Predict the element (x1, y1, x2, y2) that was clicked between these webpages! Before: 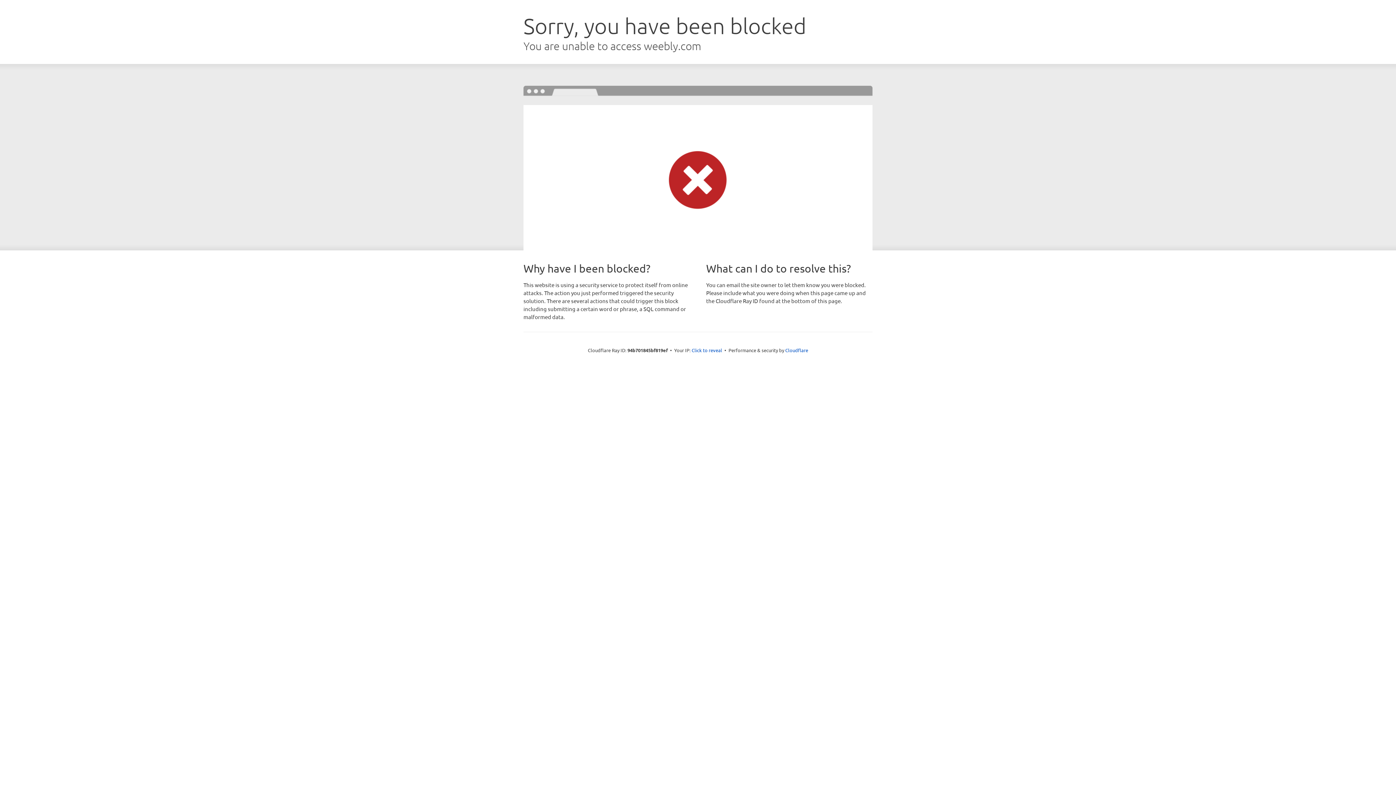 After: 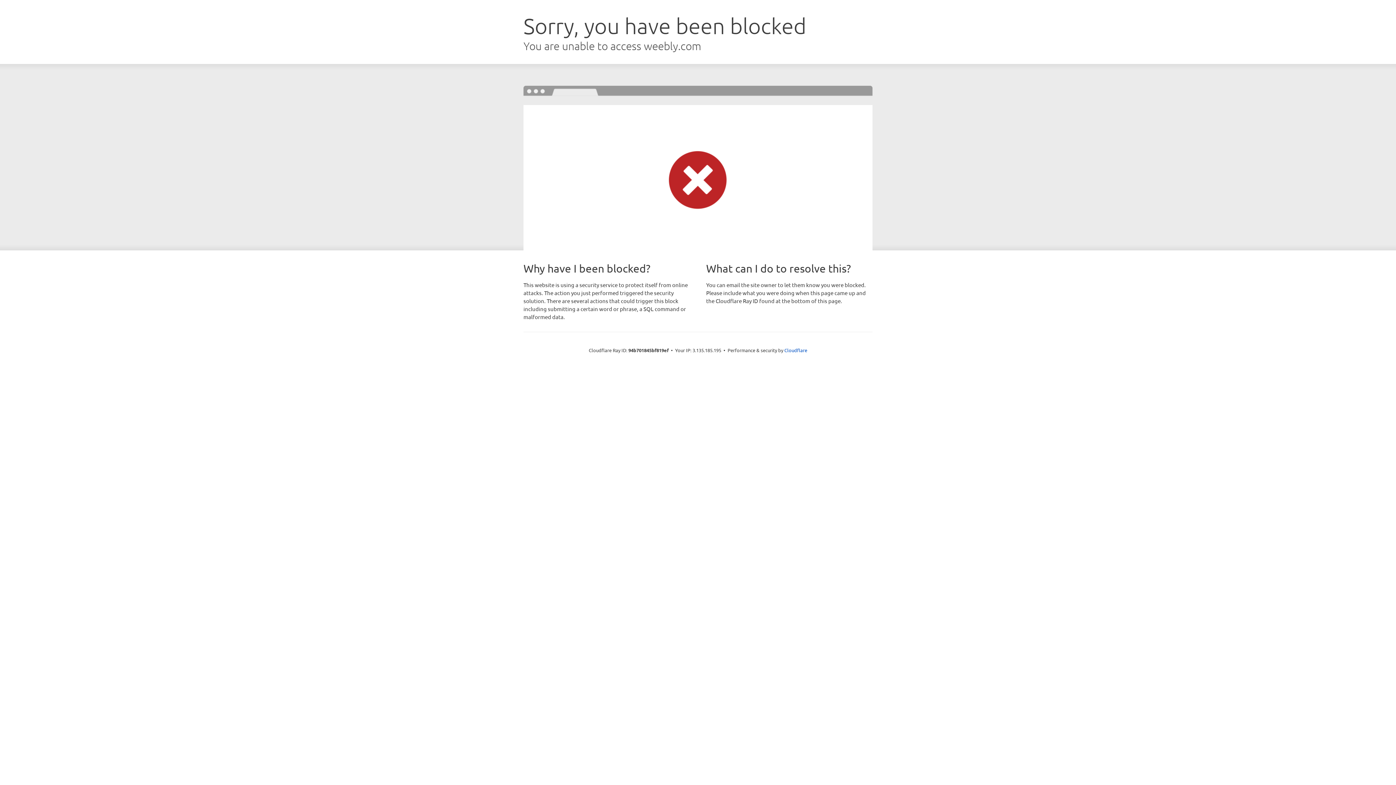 Action: bbox: (691, 346, 722, 353) label: Click to reveal